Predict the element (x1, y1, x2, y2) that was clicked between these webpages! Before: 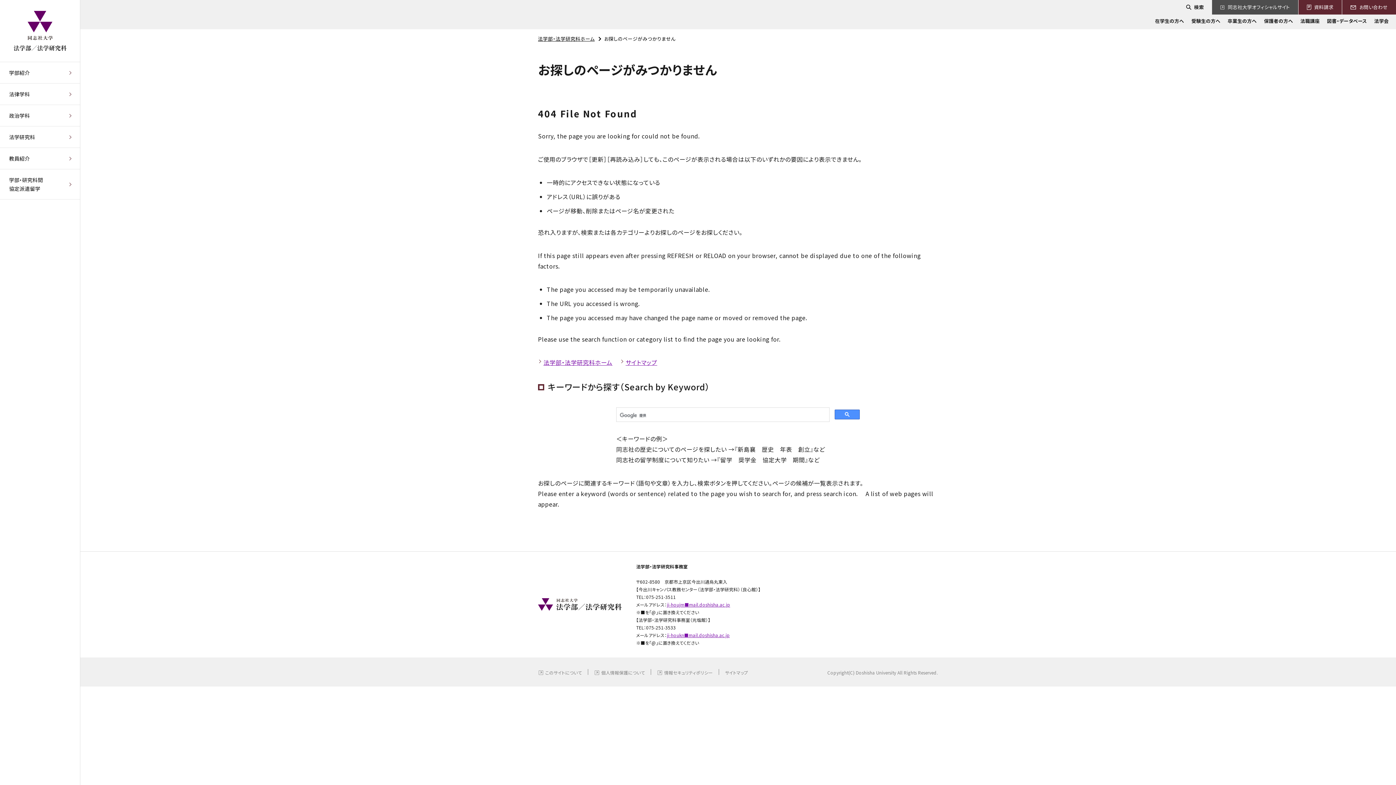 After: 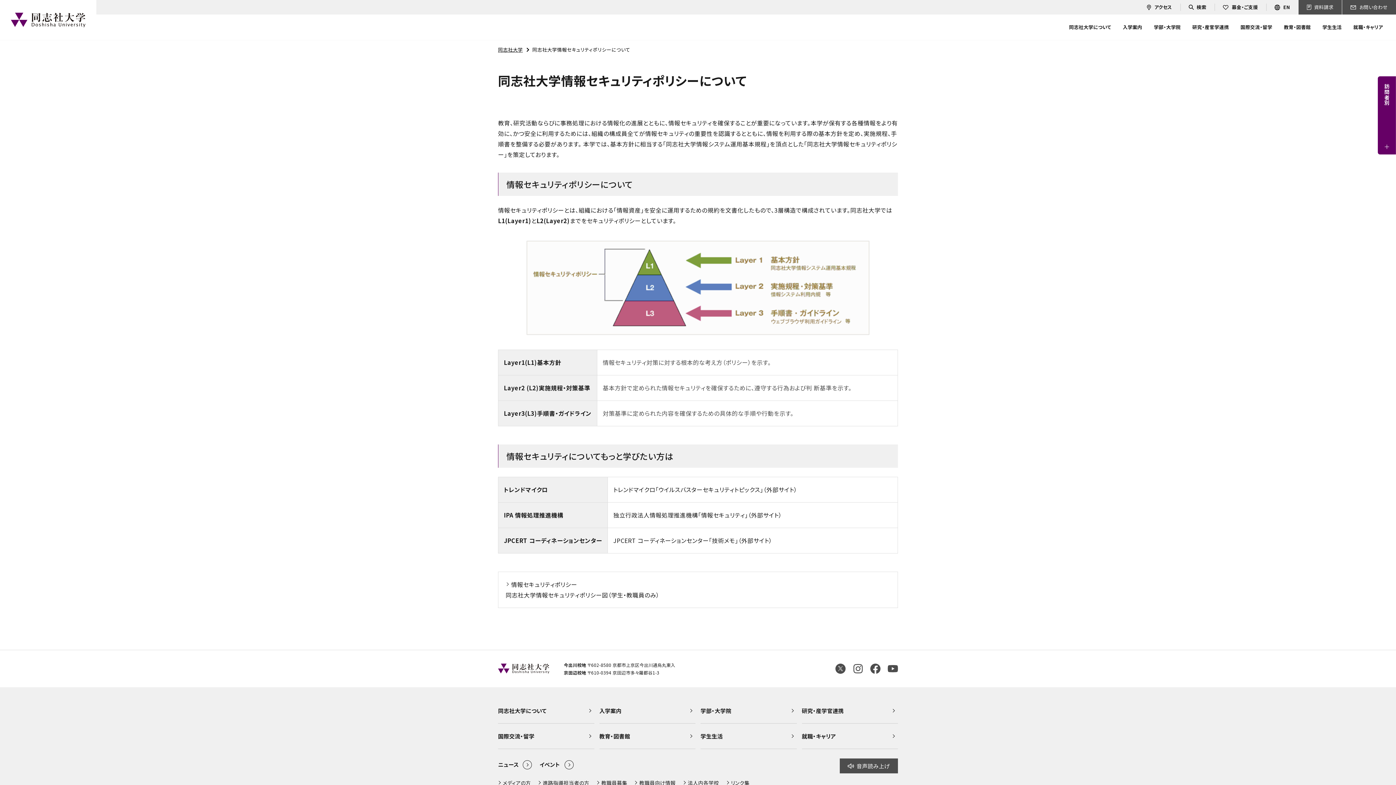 Action: label: 情報セキュリティポリシー bbox: (657, 669, 713, 676)